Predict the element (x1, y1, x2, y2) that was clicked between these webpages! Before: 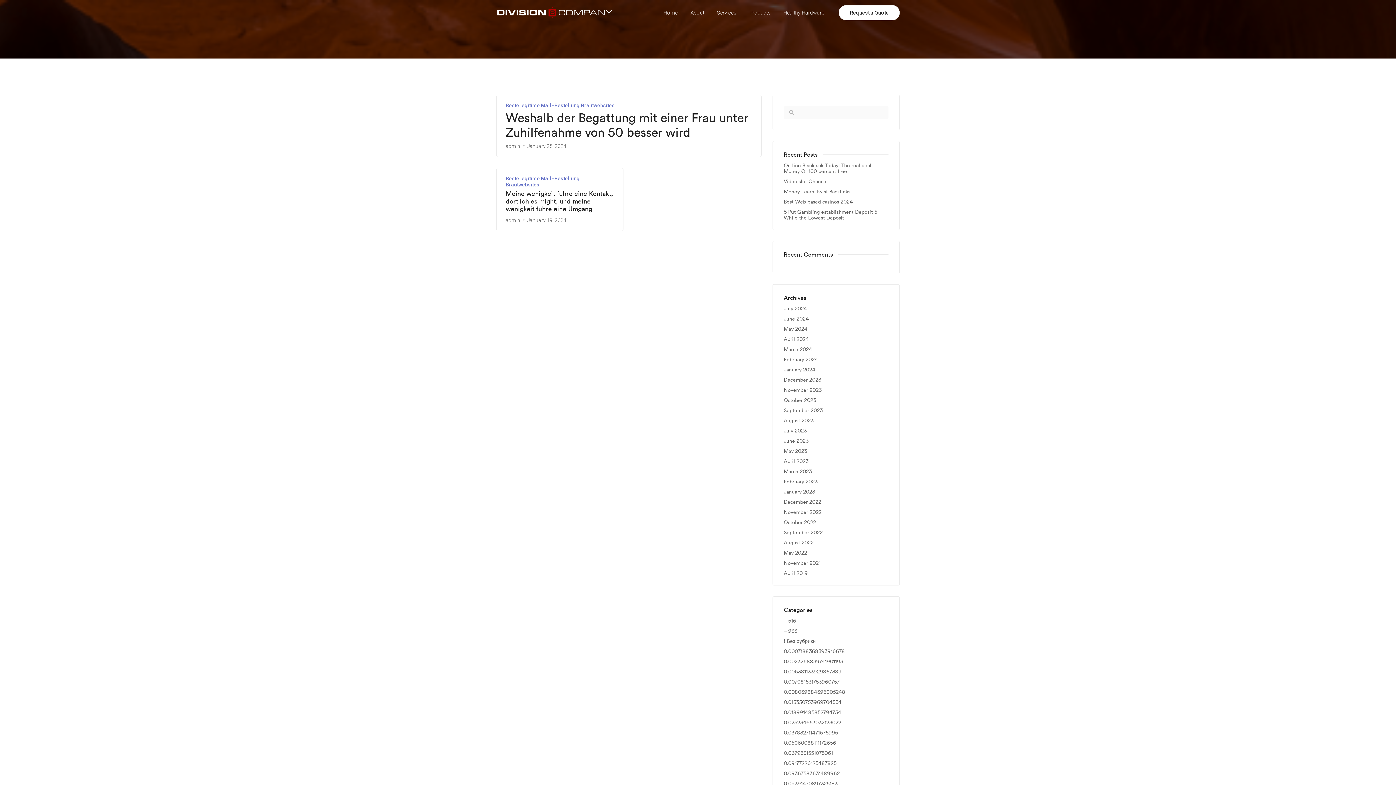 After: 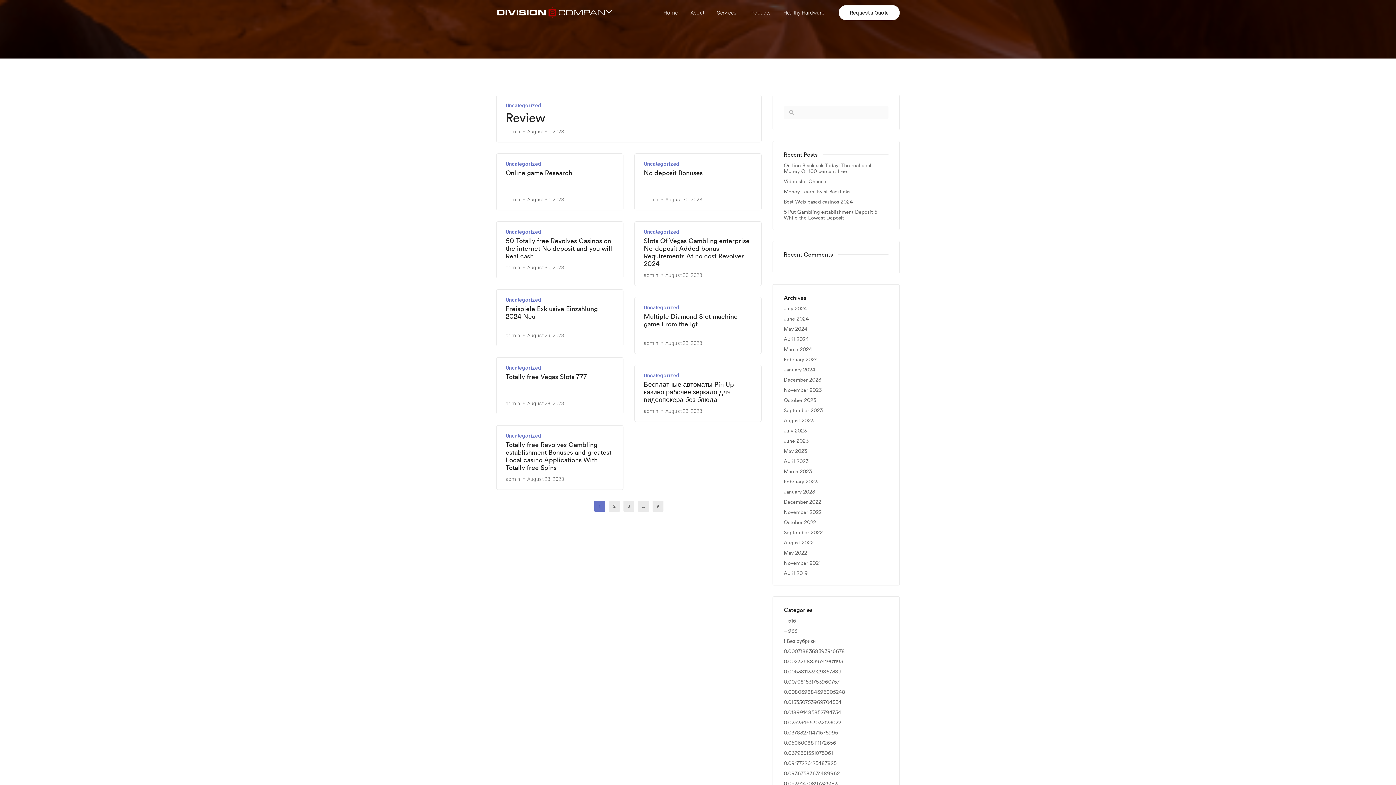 Action: bbox: (784, 417, 813, 423) label: August 2023